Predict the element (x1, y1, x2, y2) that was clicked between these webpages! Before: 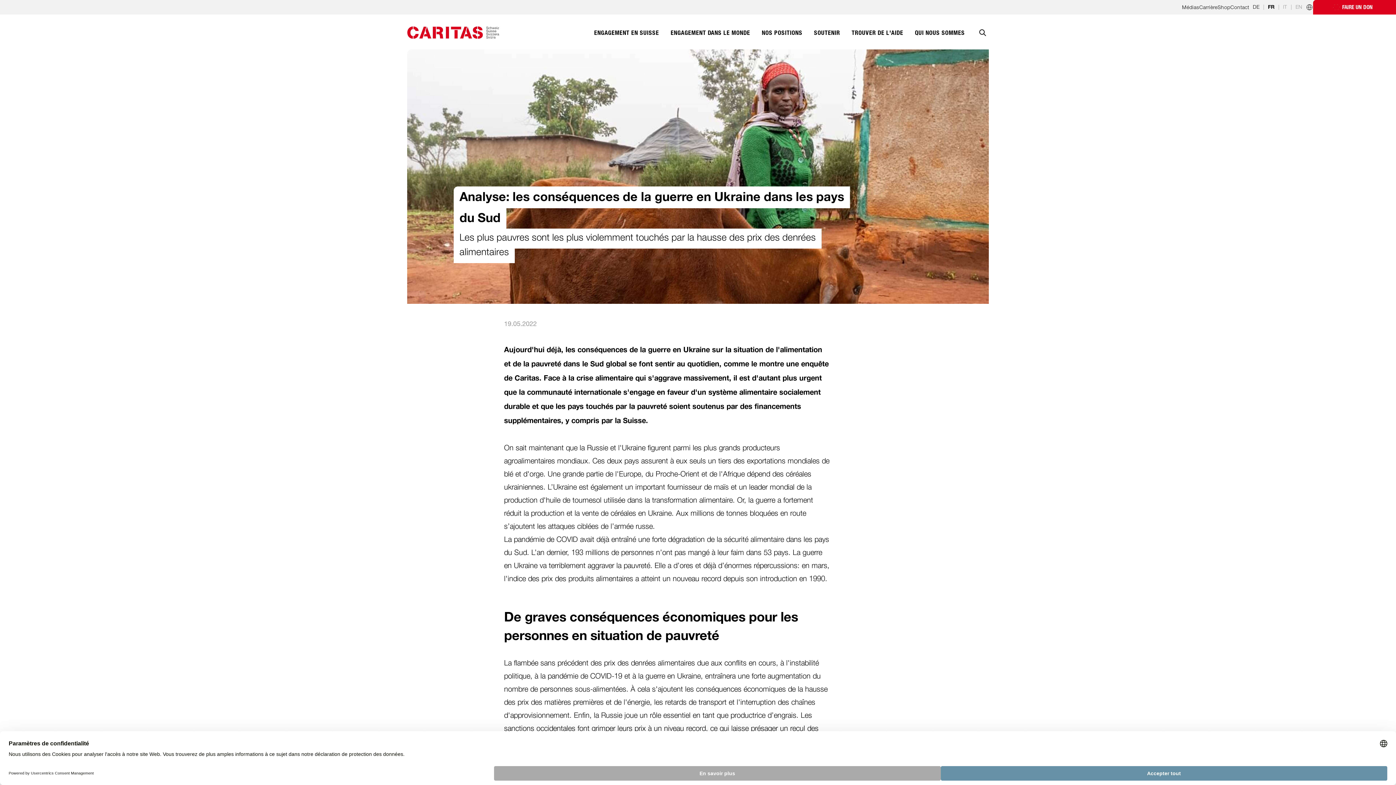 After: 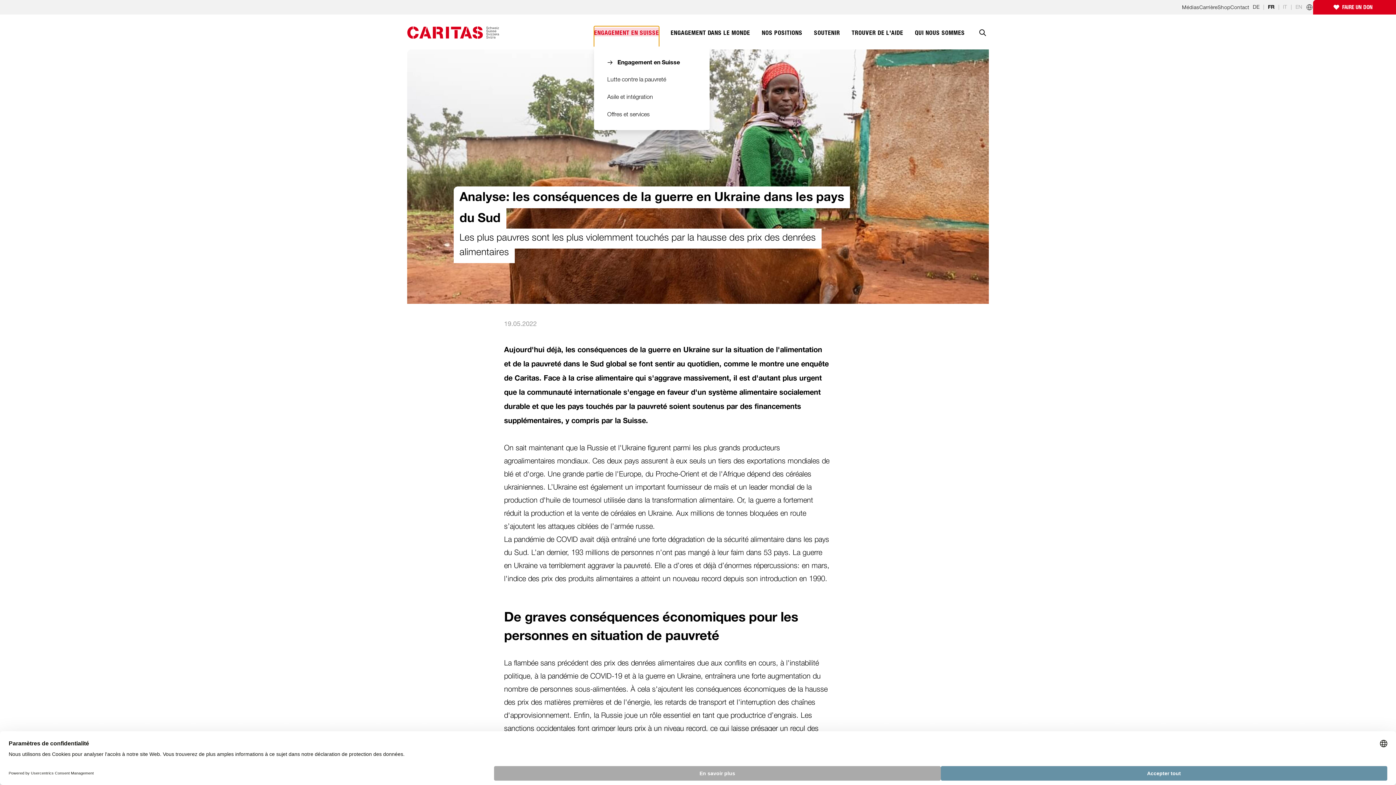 Action: bbox: (594, 26, 659, 47) label: ENGAGEMENT EN SUISSE